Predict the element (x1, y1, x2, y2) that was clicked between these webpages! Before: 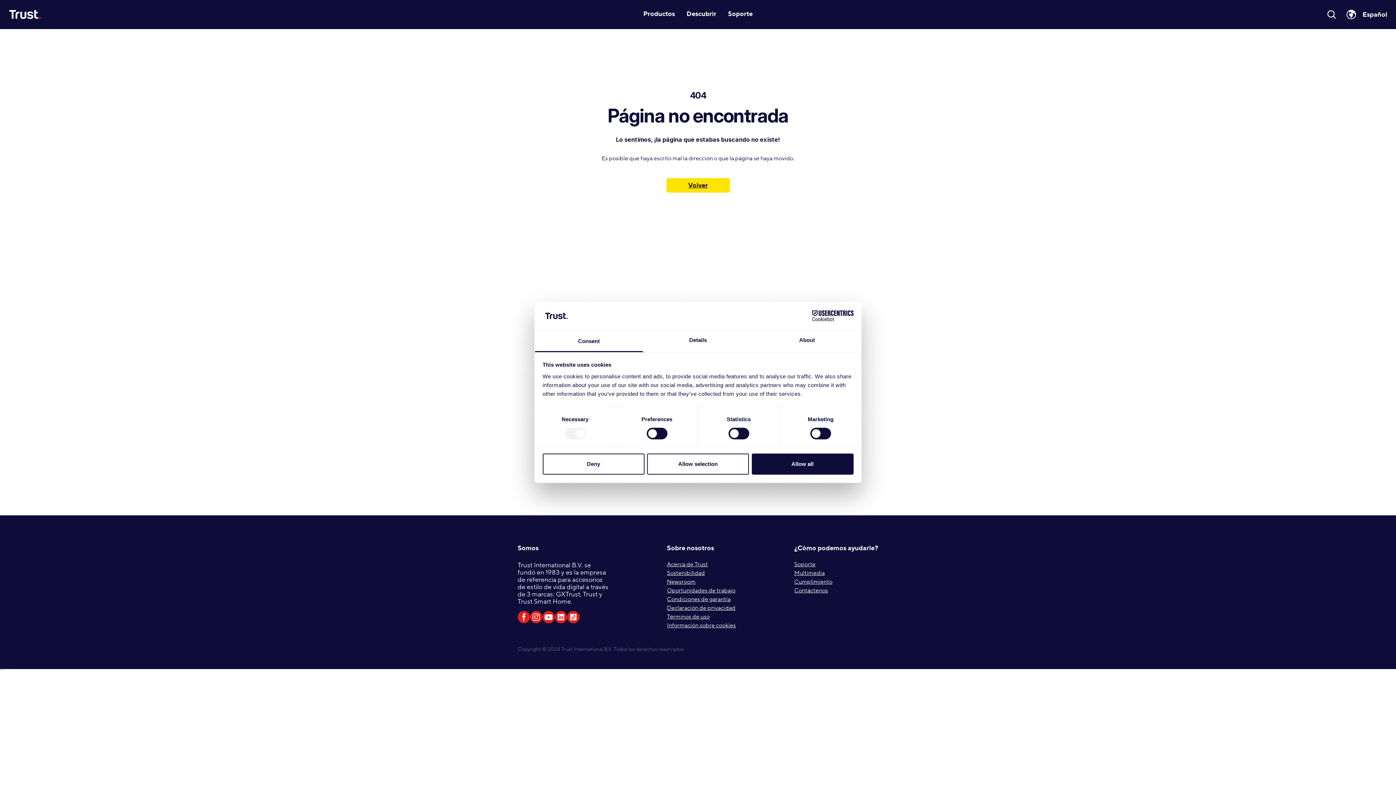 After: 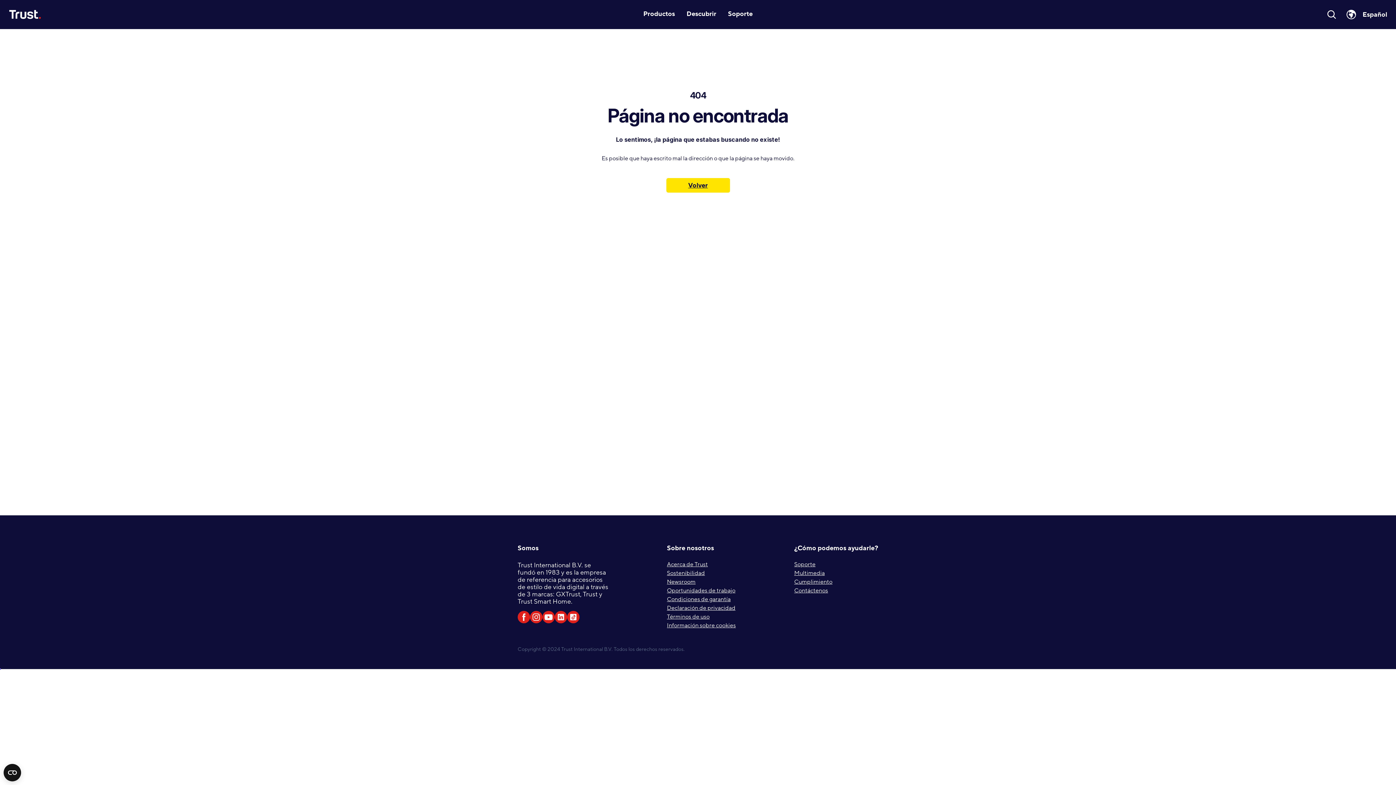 Action: bbox: (751, 453, 853, 474) label: Allow all